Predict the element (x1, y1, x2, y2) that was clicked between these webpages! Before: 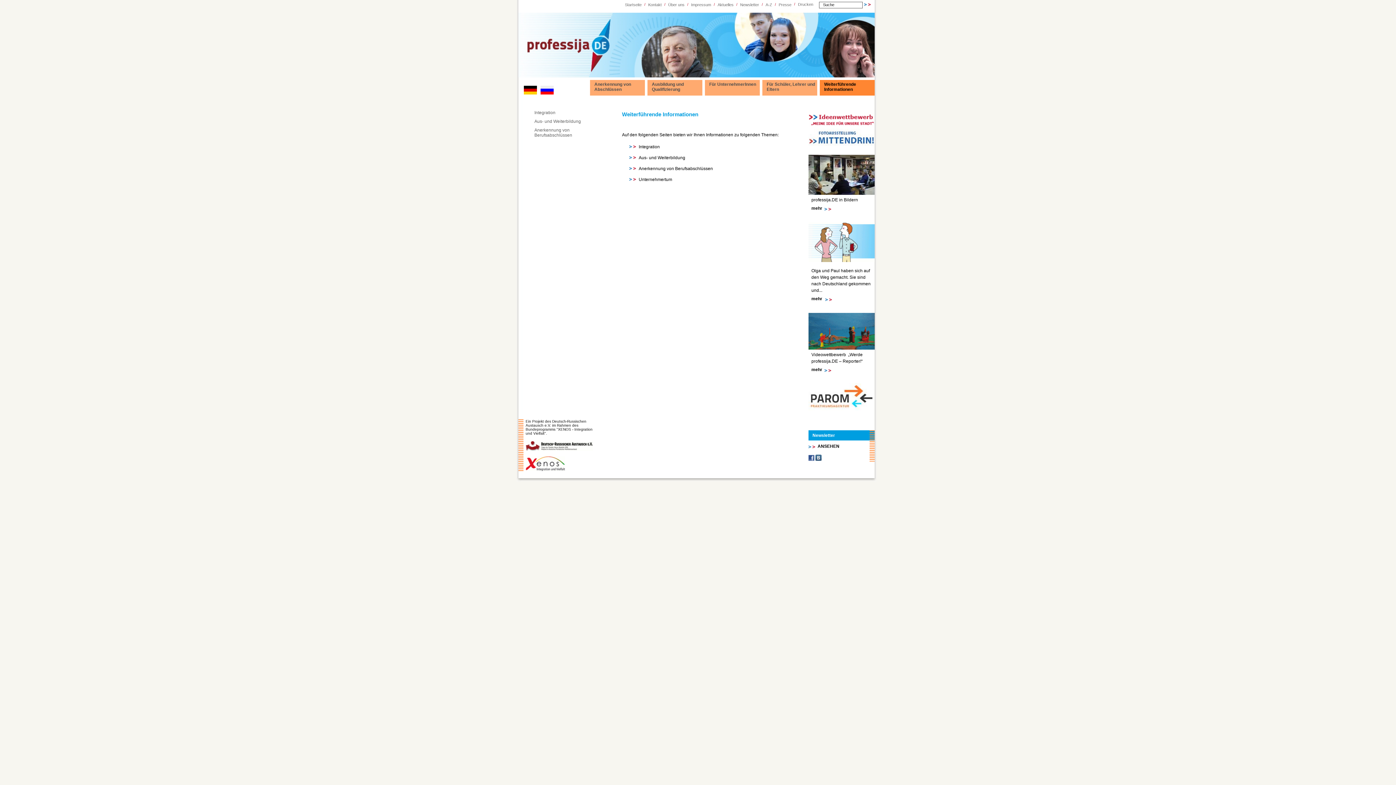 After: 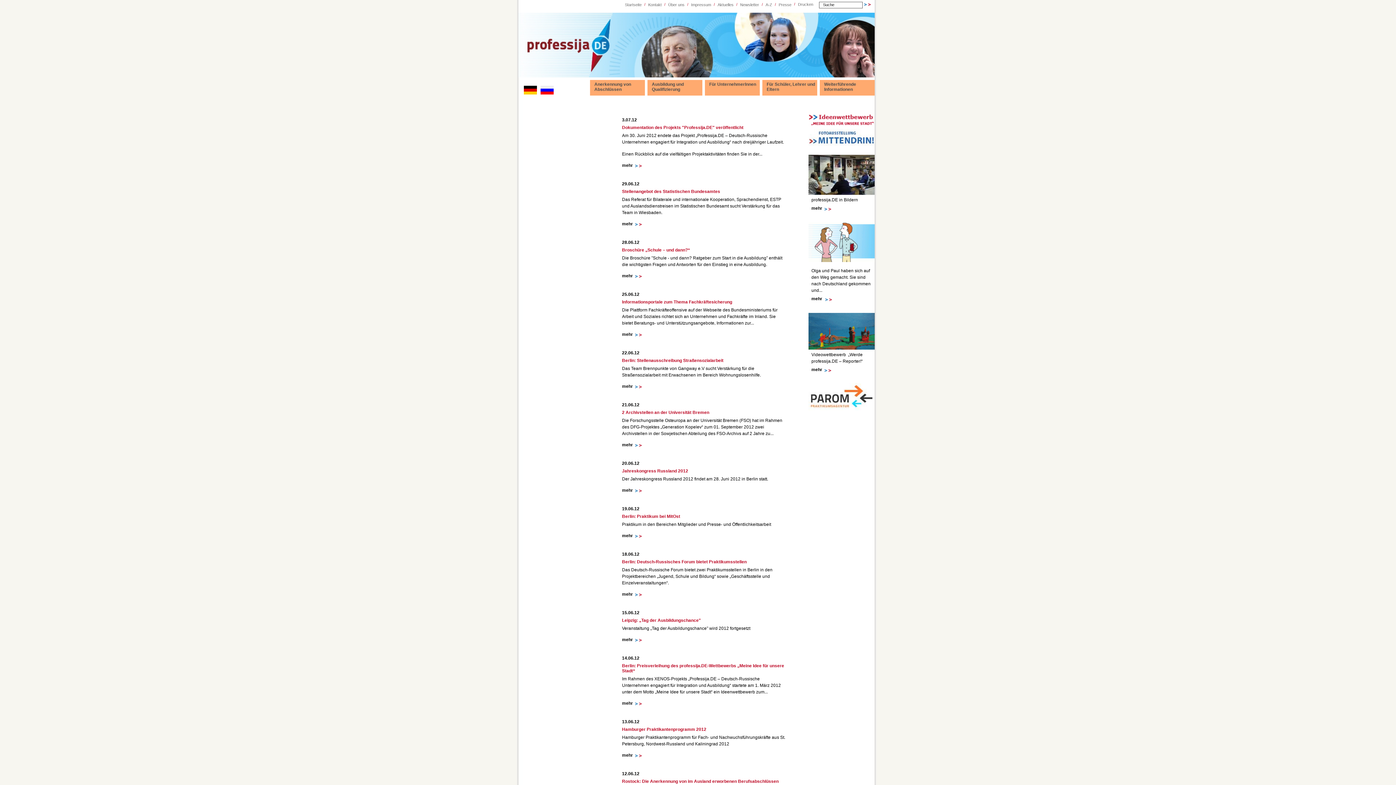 Action: label: Aktuelles bbox: (717, 2, 733, 6)